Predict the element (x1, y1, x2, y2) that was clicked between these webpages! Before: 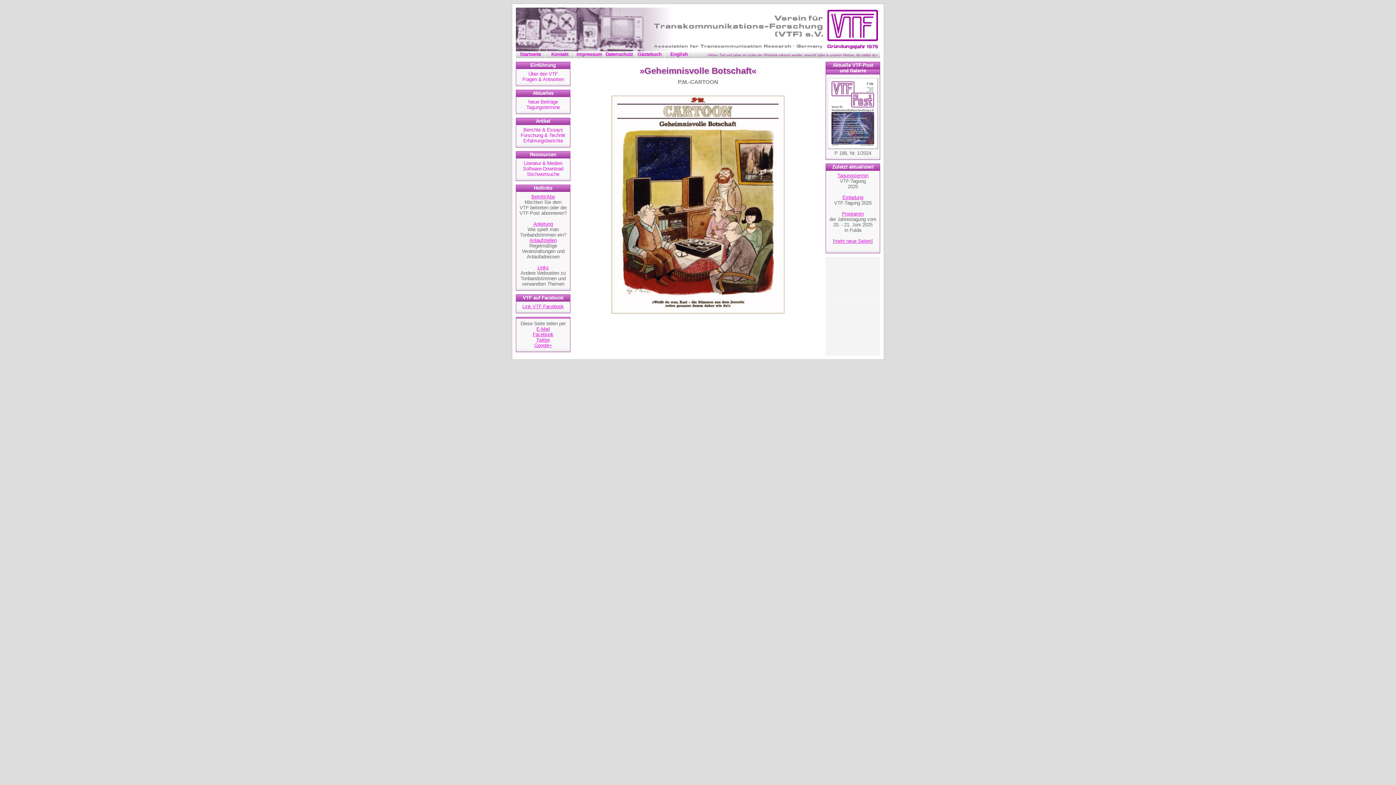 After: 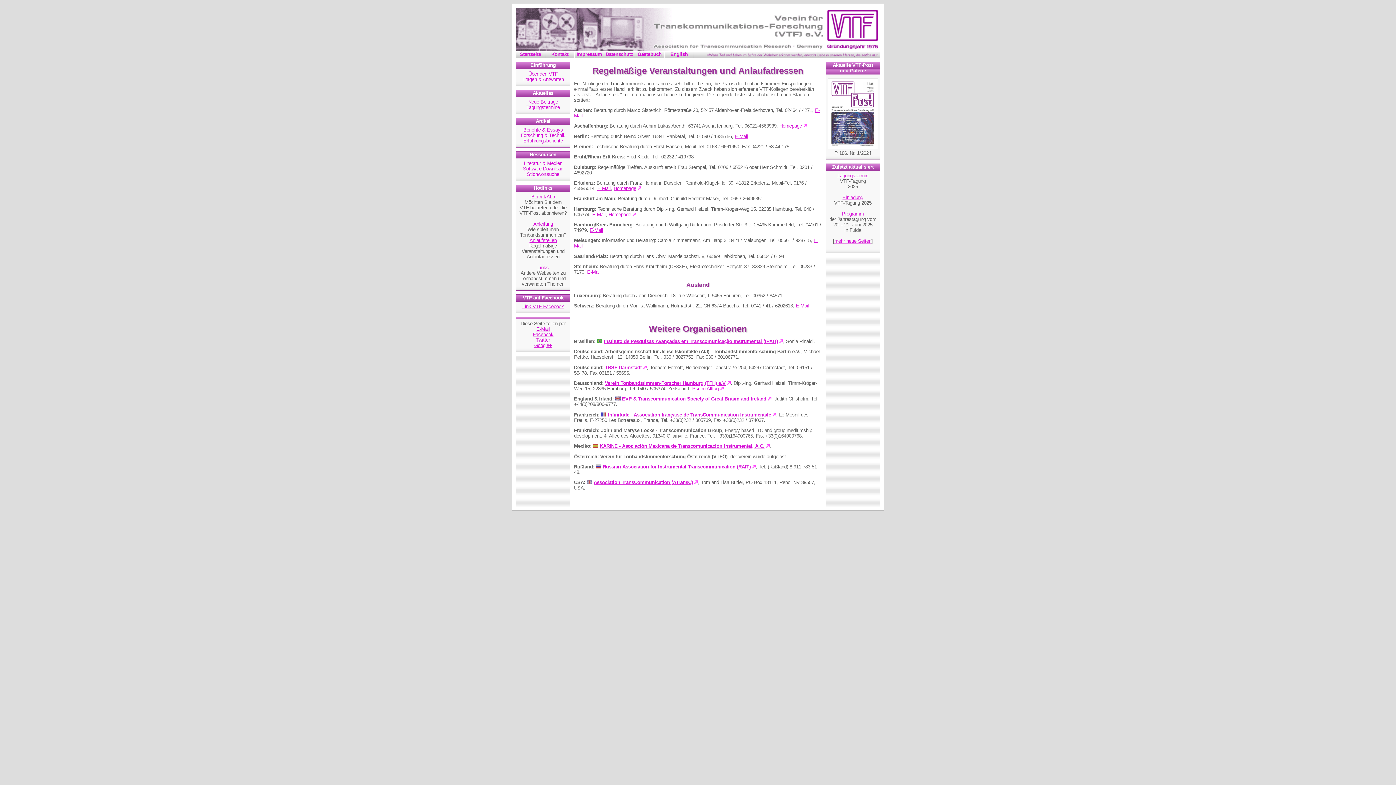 Action: label: Anlaufstellen bbox: (529, 237, 556, 243)